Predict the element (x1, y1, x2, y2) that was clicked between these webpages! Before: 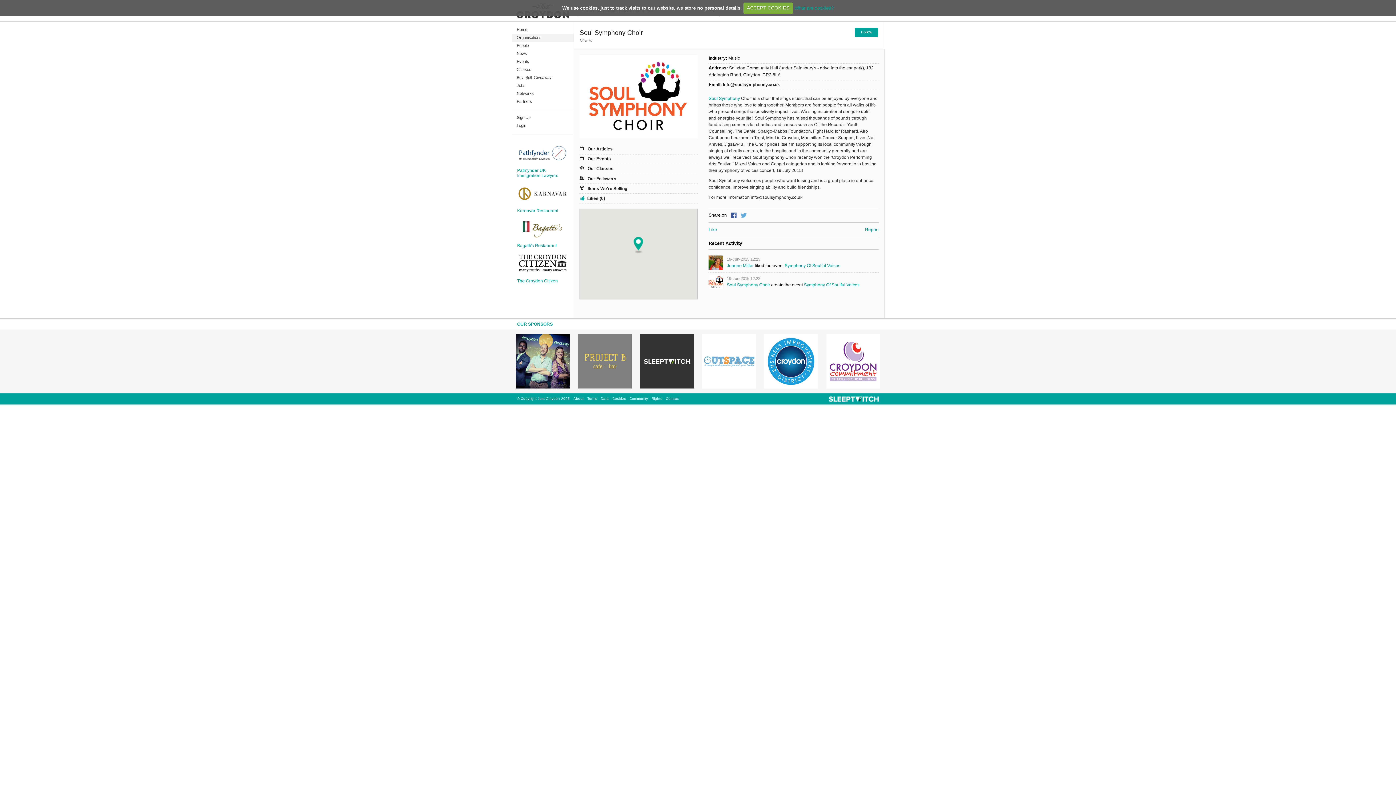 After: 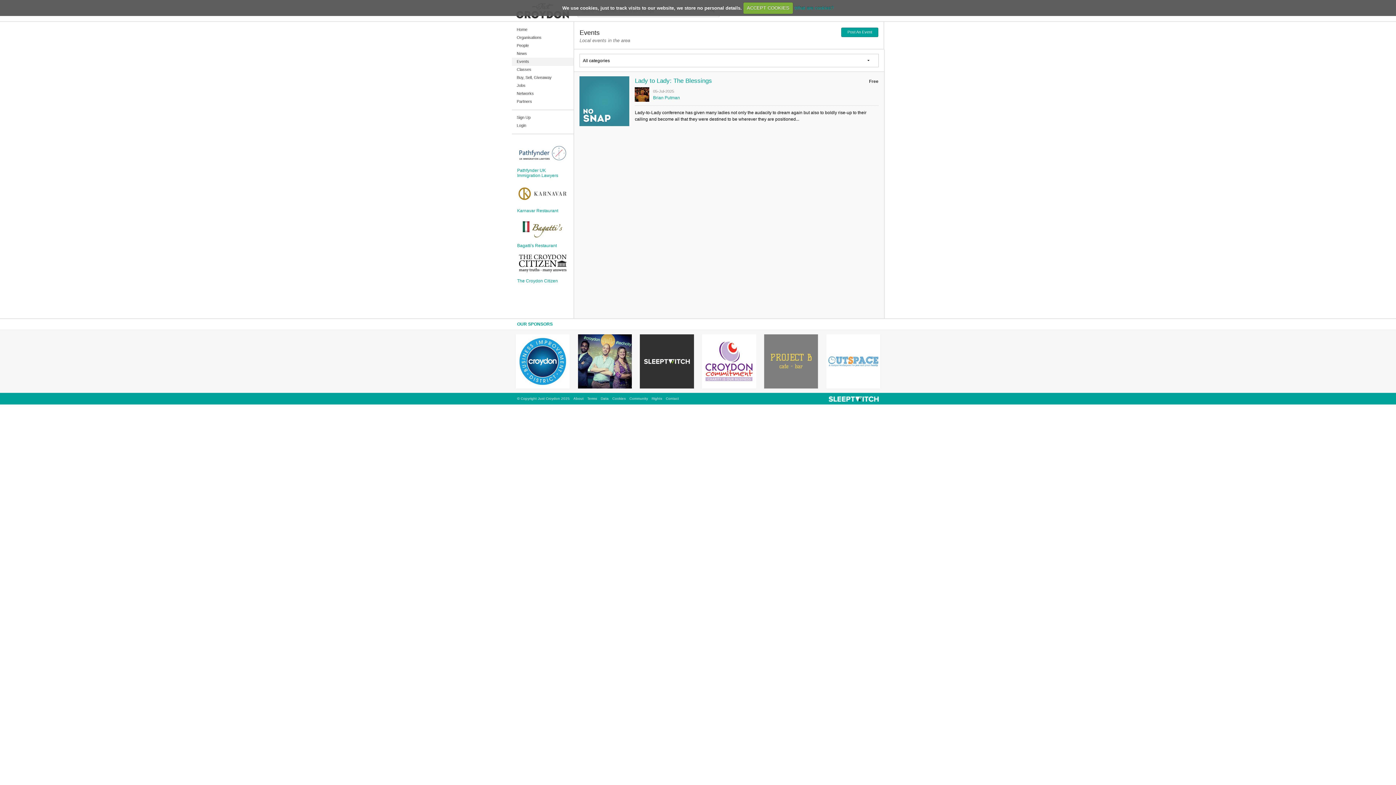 Action: label: Events bbox: (511, 57, 573, 65)